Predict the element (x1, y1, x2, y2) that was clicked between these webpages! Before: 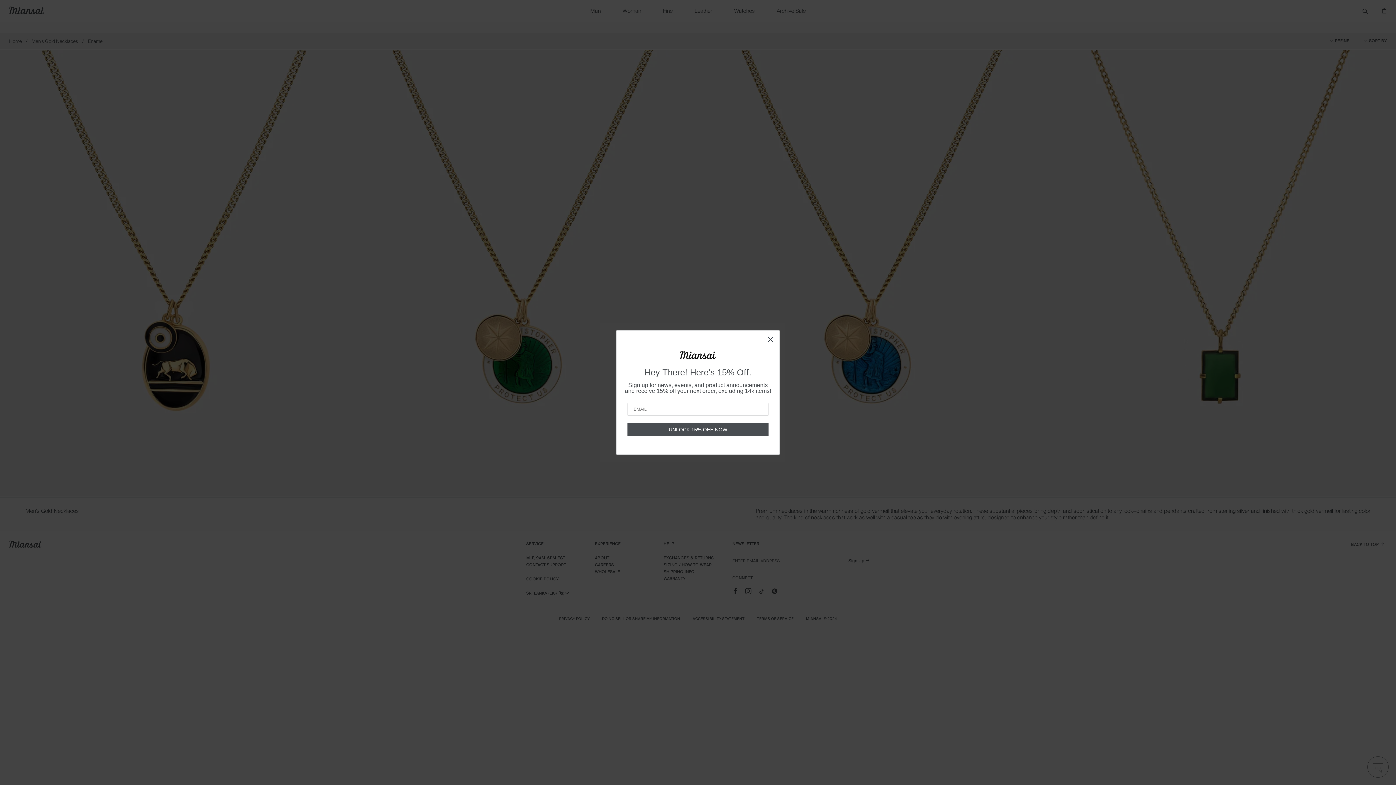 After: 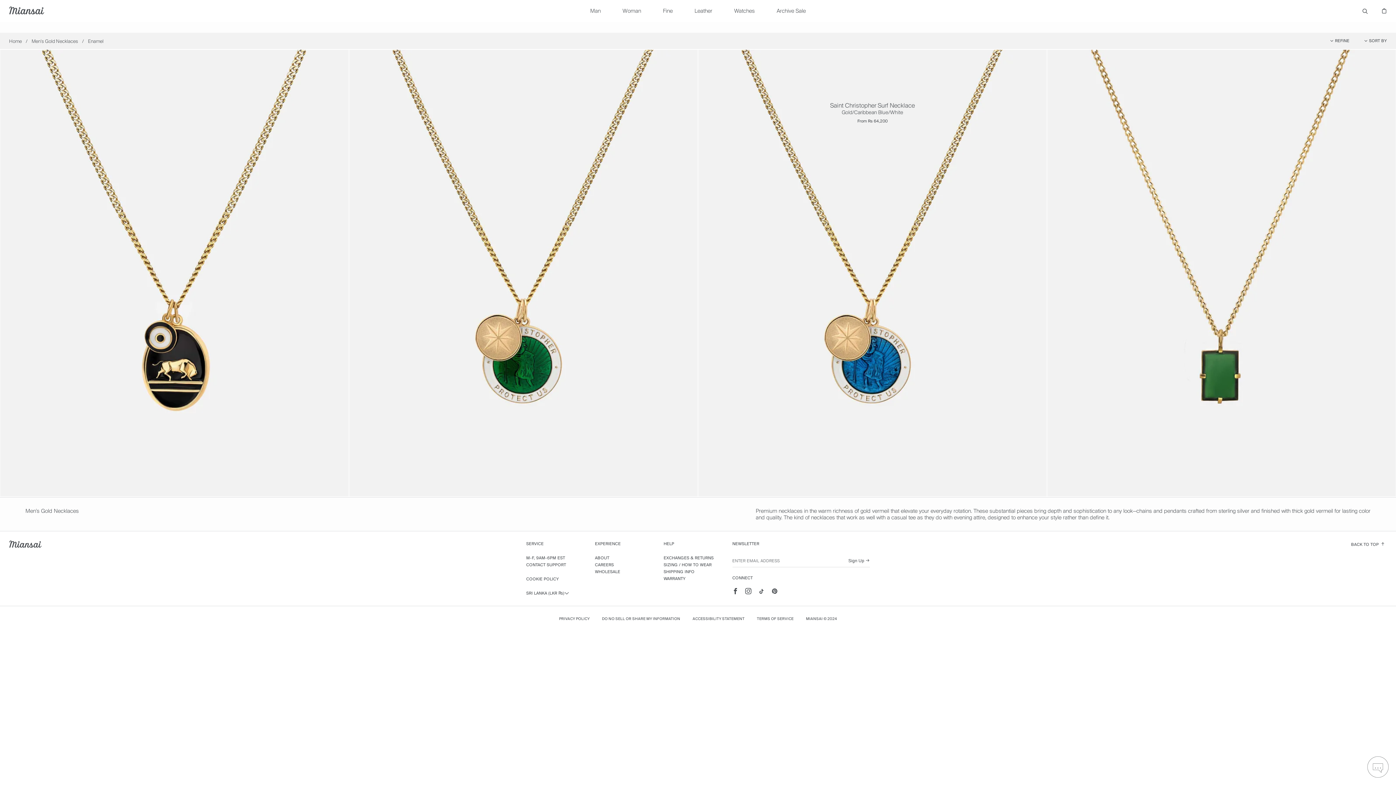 Action: label: Close dialog bbox: (764, 345, 777, 358)